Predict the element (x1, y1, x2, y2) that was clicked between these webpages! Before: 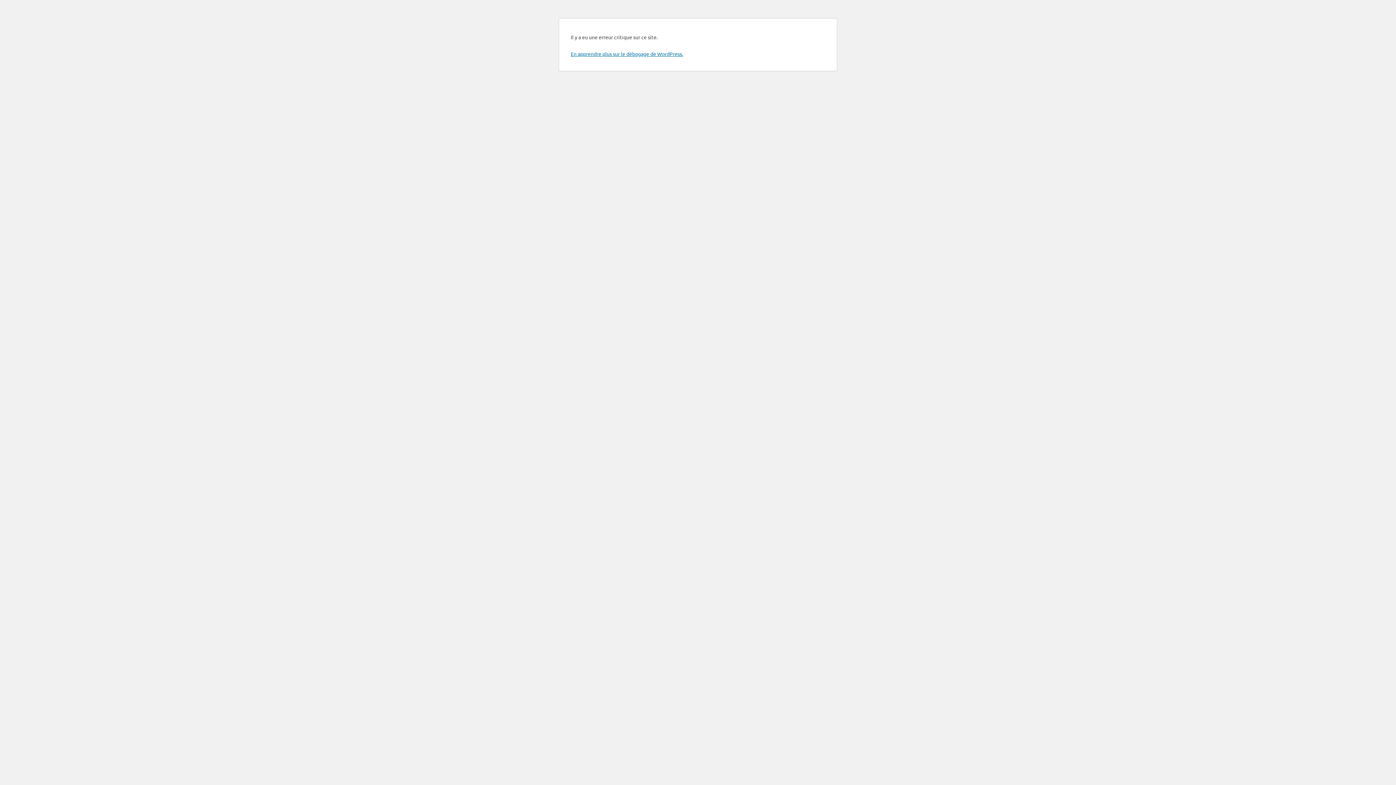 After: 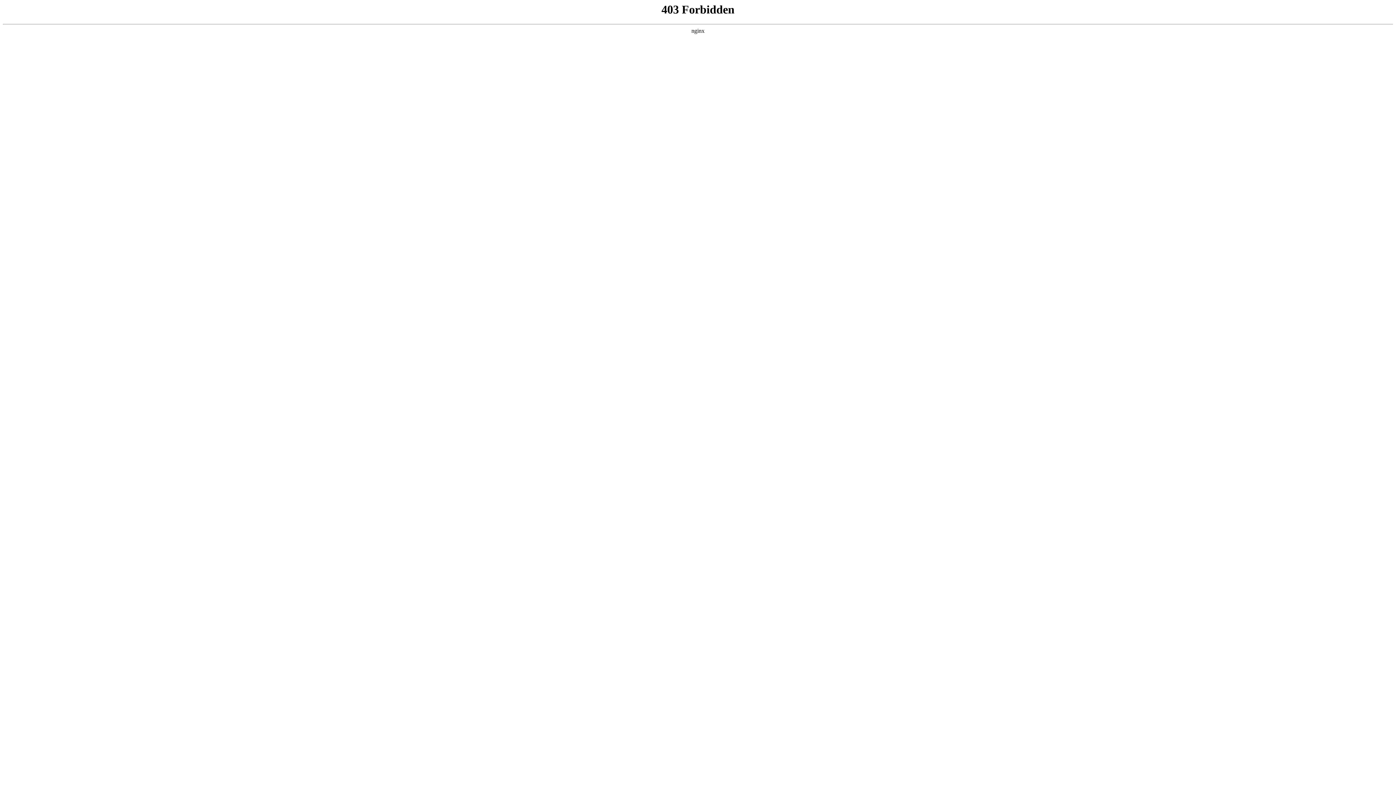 Action: bbox: (570, 50, 683, 57) label: En apprendre plus sur le débogage de WordPress.